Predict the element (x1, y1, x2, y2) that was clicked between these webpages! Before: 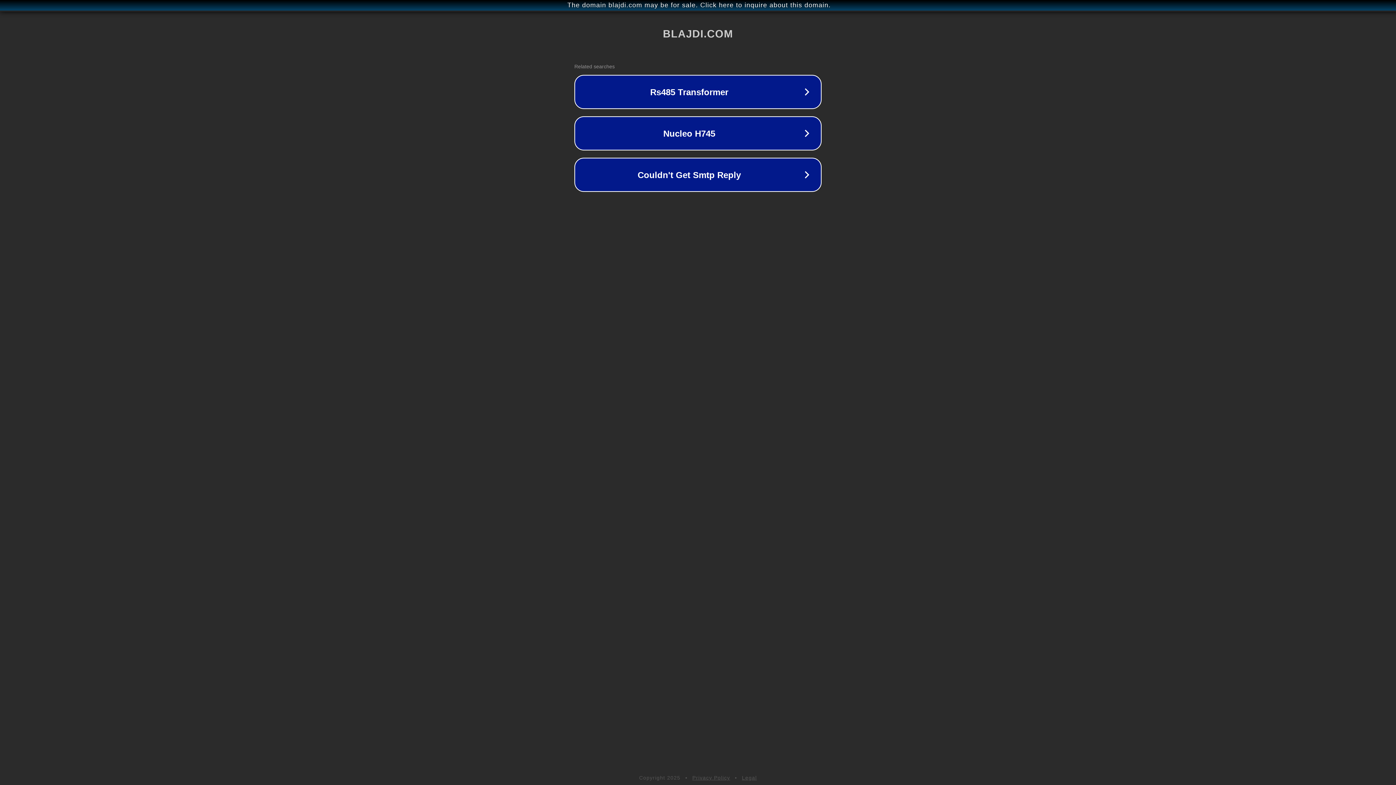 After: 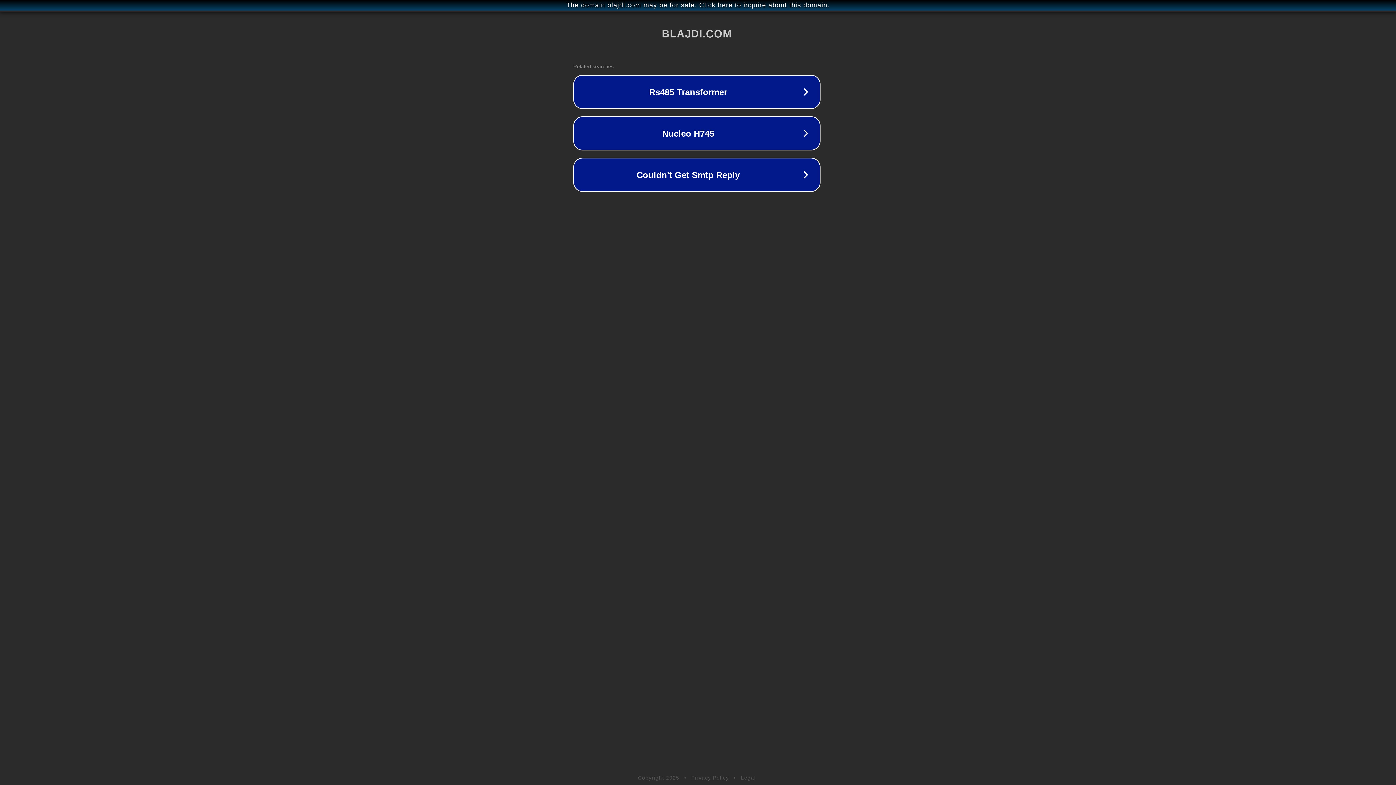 Action: label: The domain blajdi.com may be for sale. Click here to inquire about this domain. bbox: (1, 1, 1397, 9)